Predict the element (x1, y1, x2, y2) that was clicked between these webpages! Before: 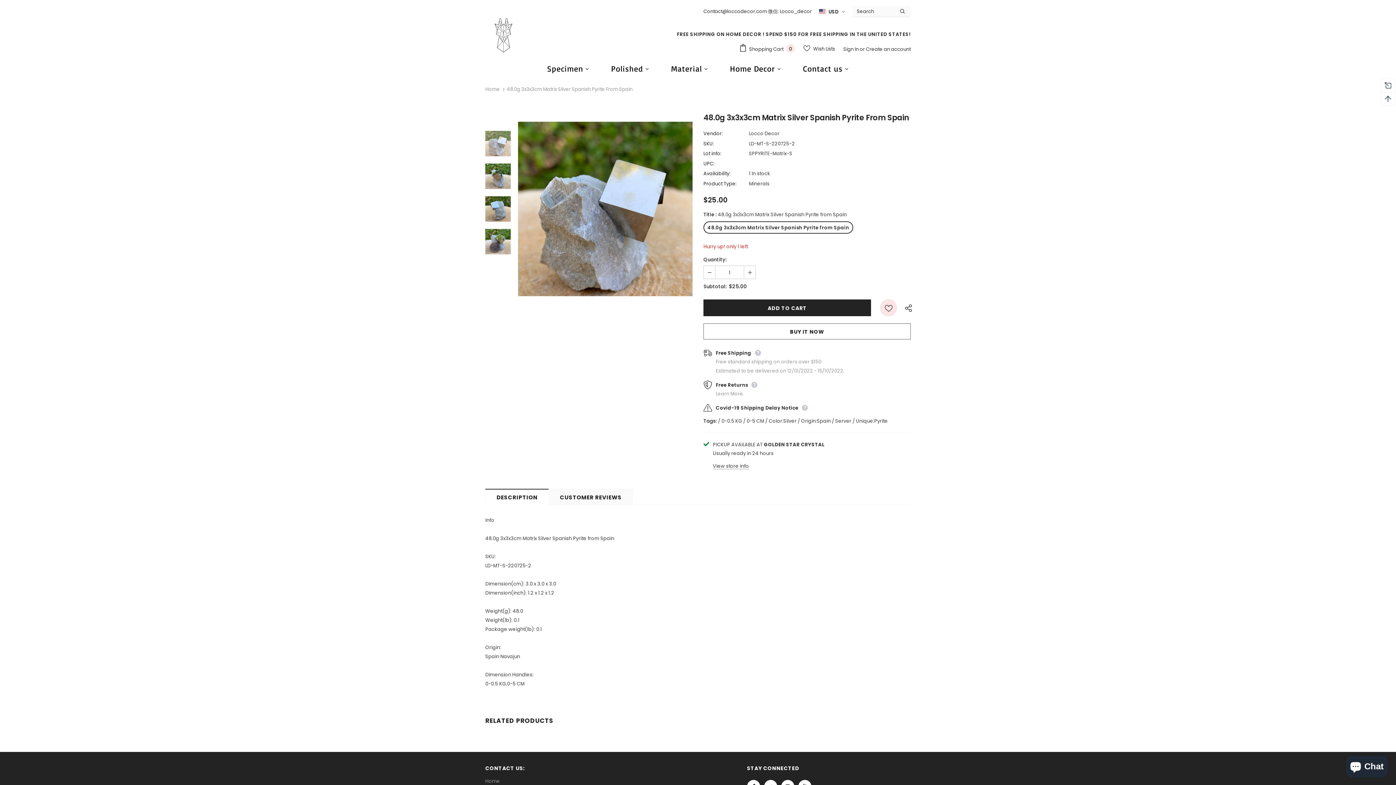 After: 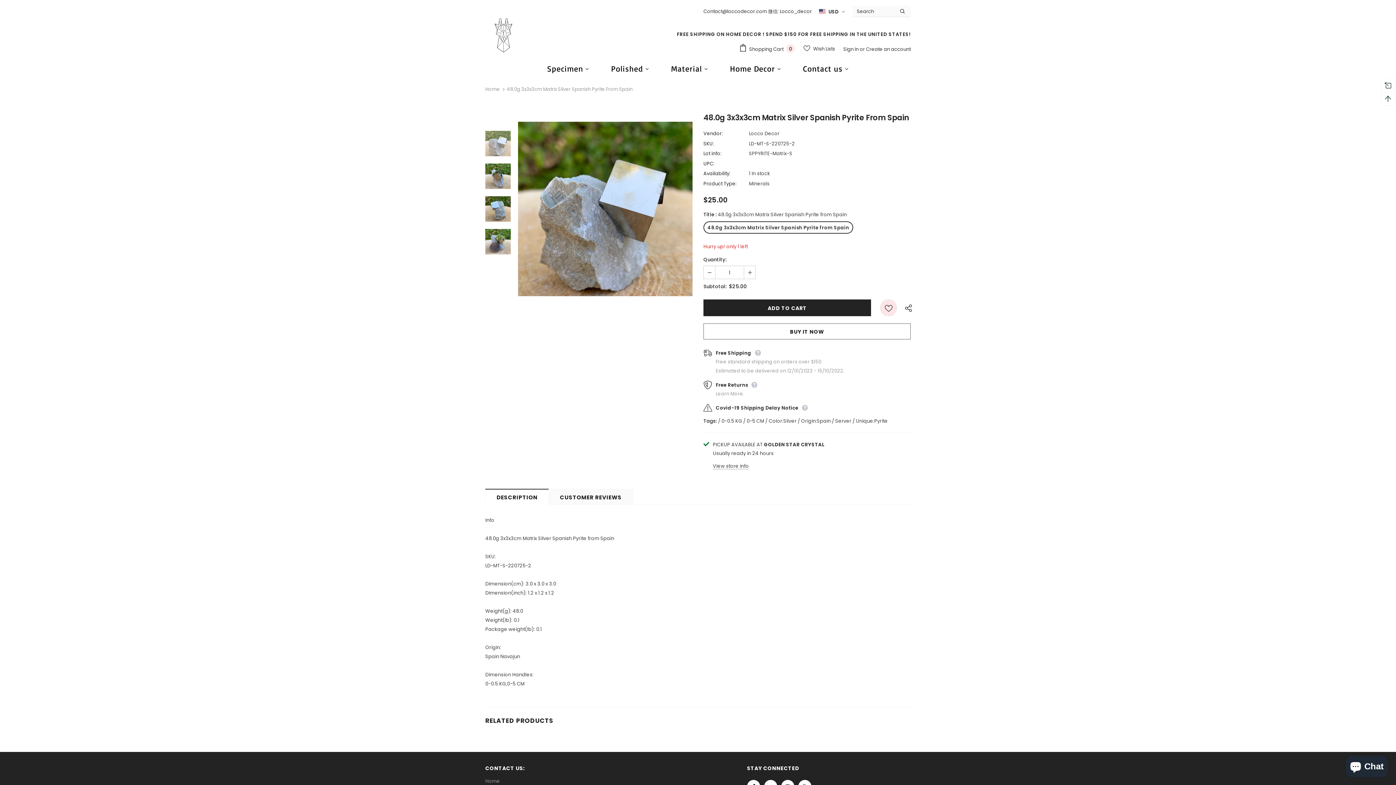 Action: bbox: (880, 299, 897, 316) label: Wish Lists